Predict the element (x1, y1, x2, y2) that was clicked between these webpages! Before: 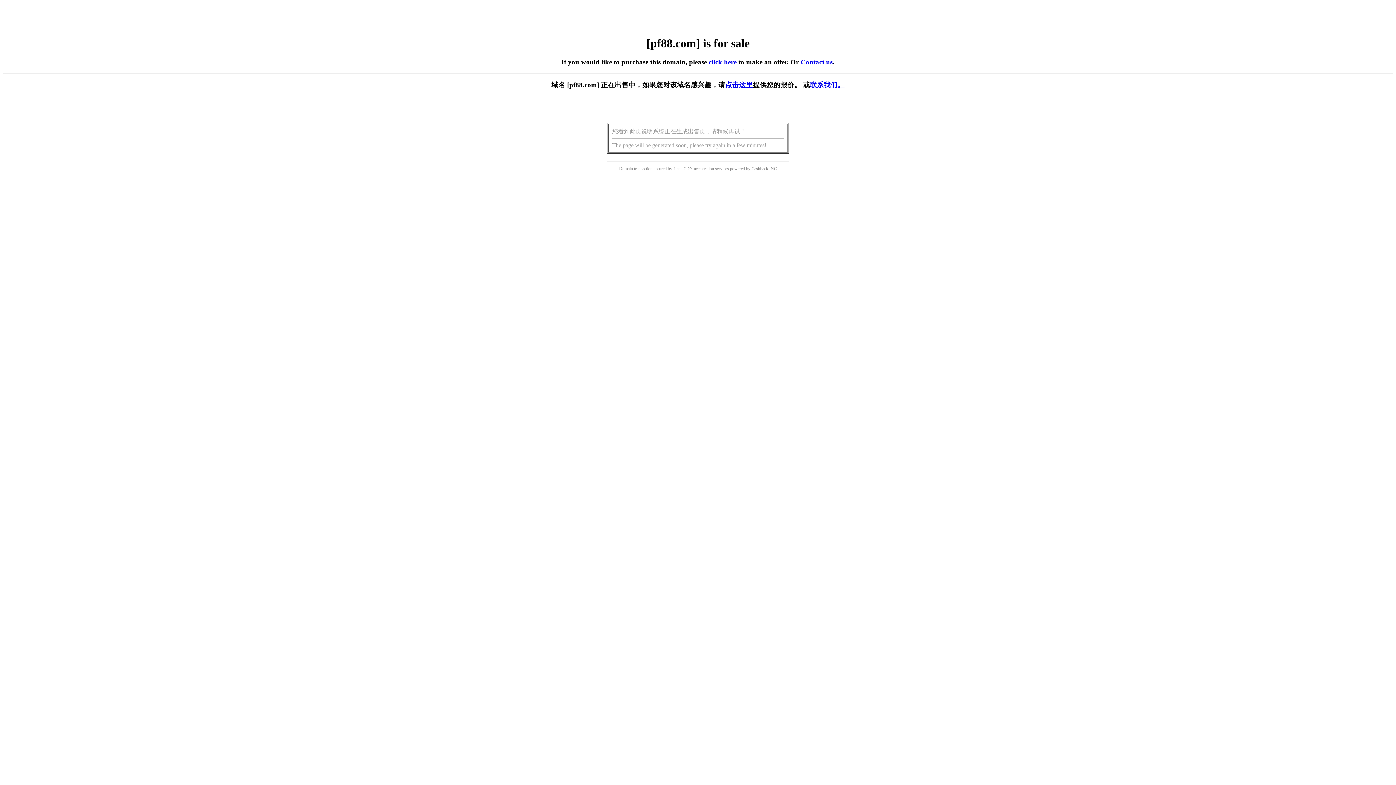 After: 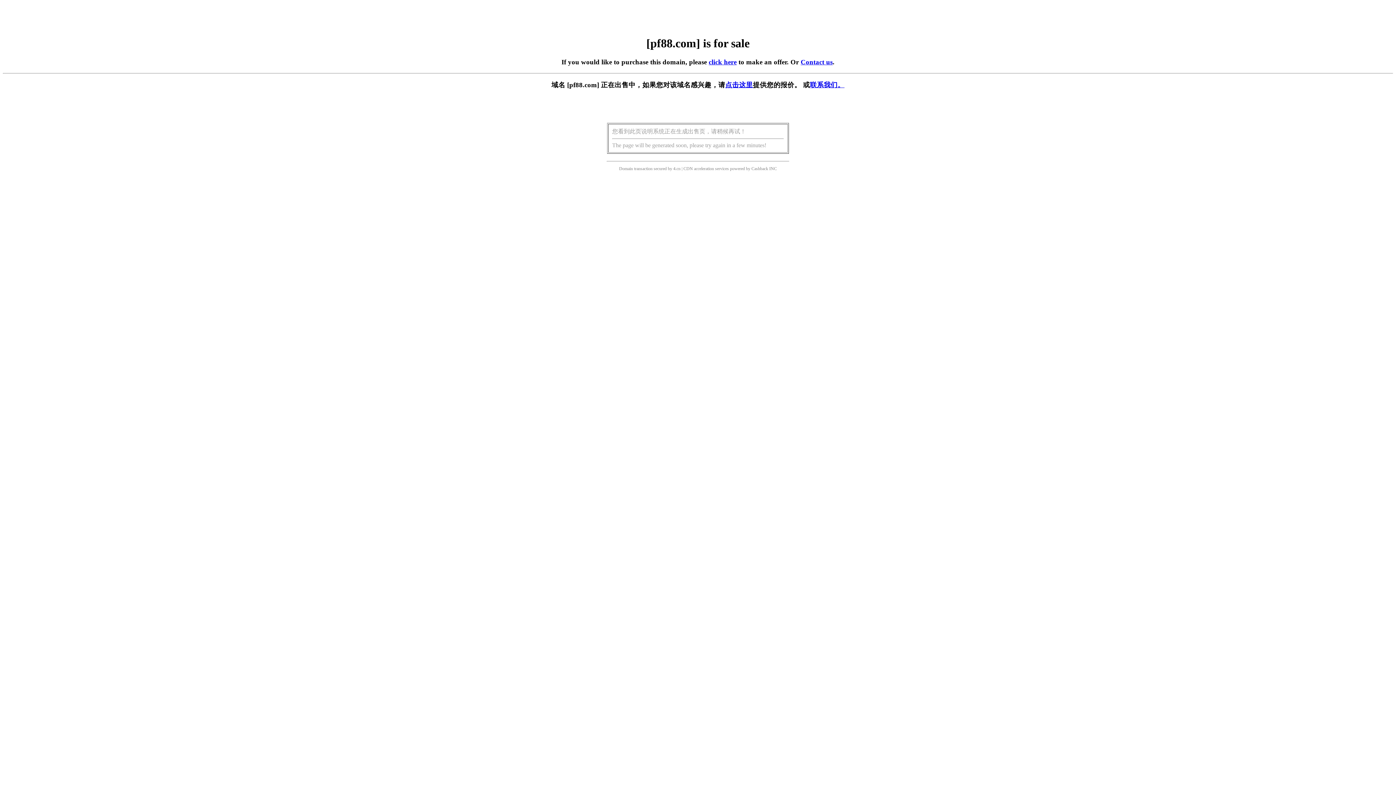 Action: bbox: (708, 58, 736, 65) label: click here